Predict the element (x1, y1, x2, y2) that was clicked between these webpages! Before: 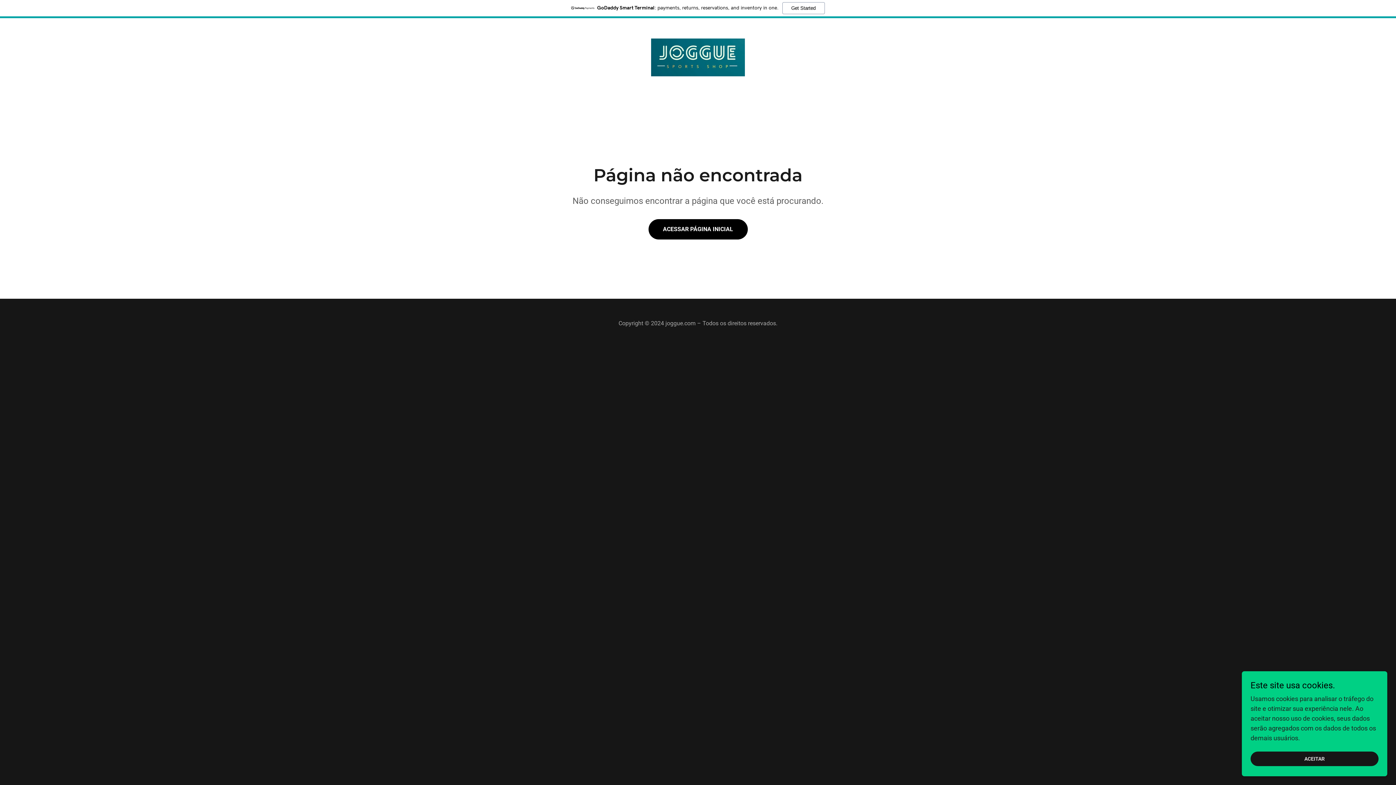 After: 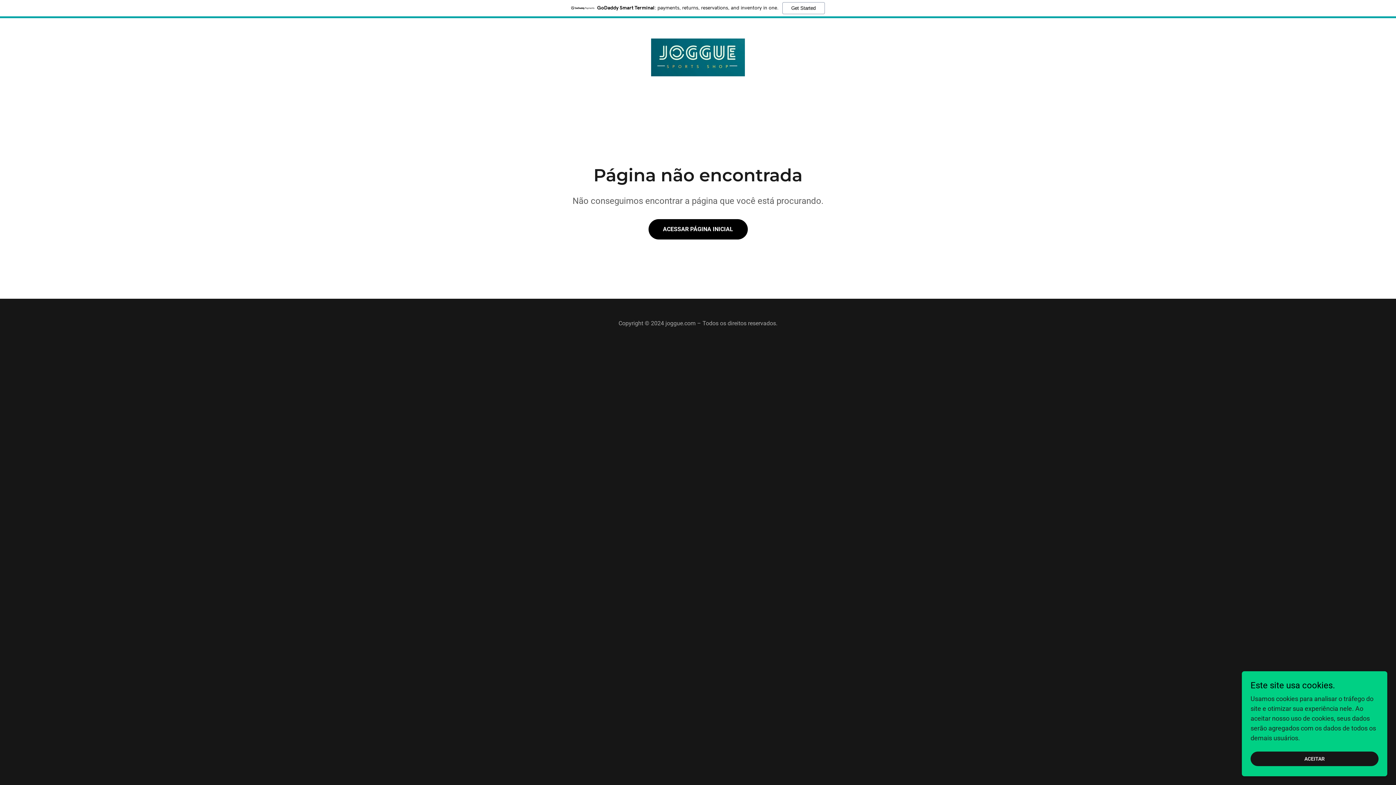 Action: label: GoDaddy Smart Terminal: payments, returns, reservations, and inventory in one.
Get Started bbox: (0, 0, 1396, 18)